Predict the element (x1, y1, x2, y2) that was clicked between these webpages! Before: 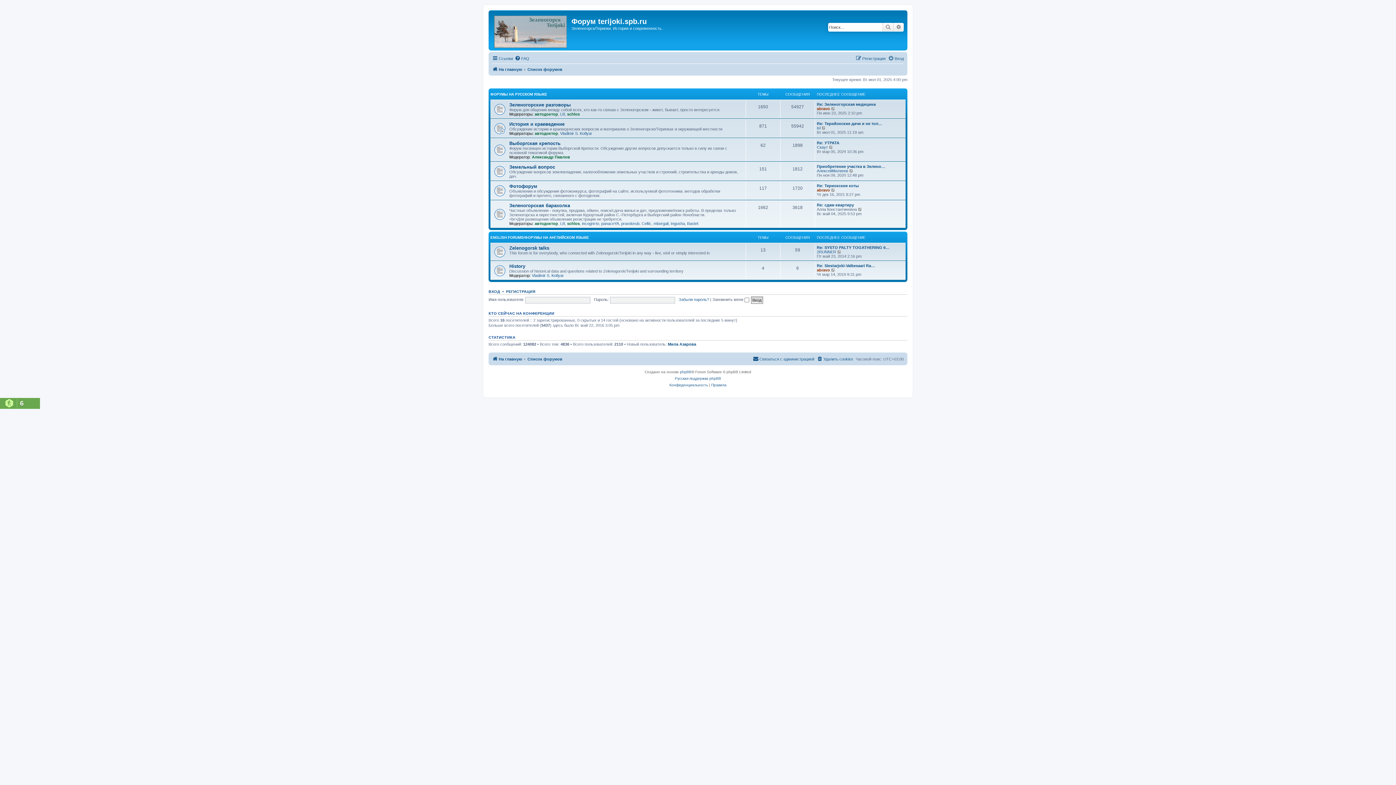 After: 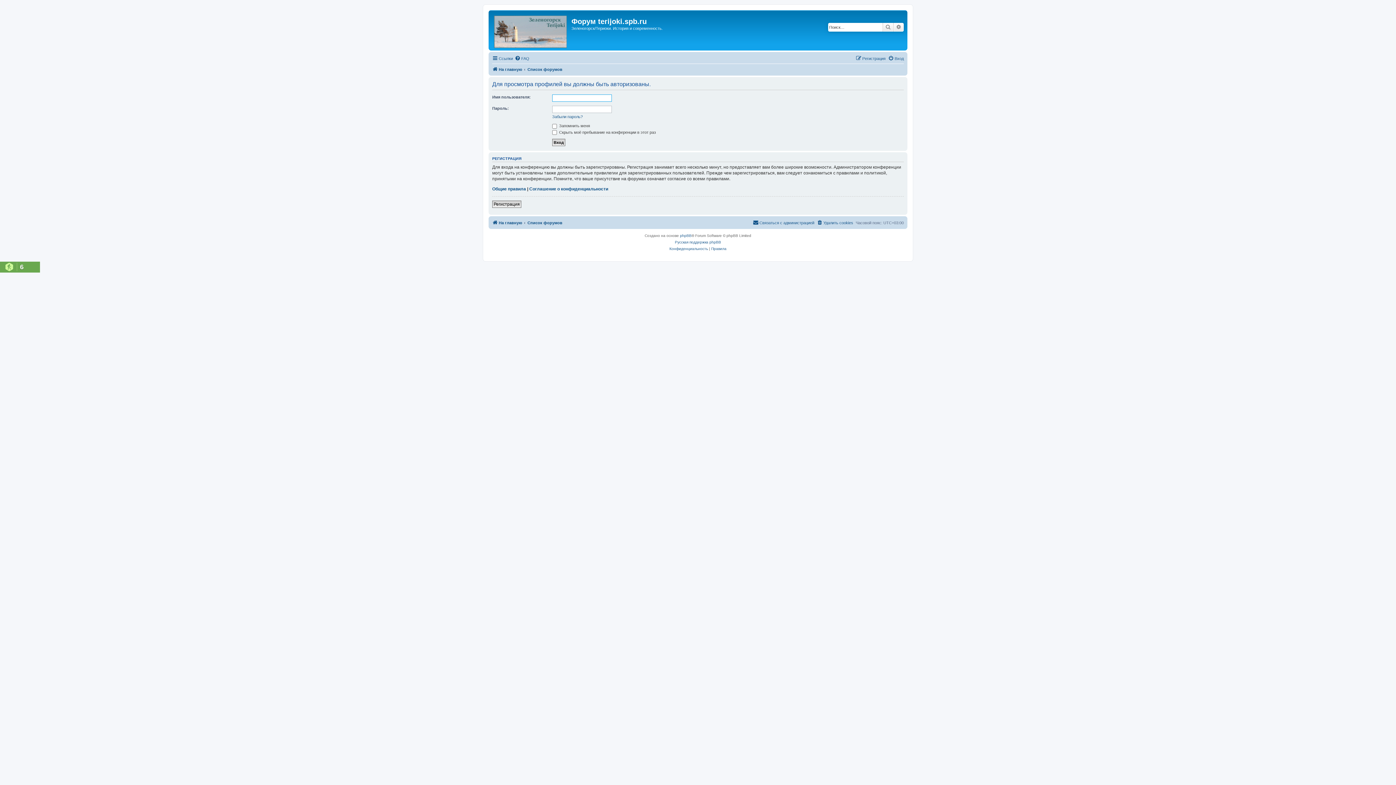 Action: bbox: (567, 111, 580, 116) label: schlos